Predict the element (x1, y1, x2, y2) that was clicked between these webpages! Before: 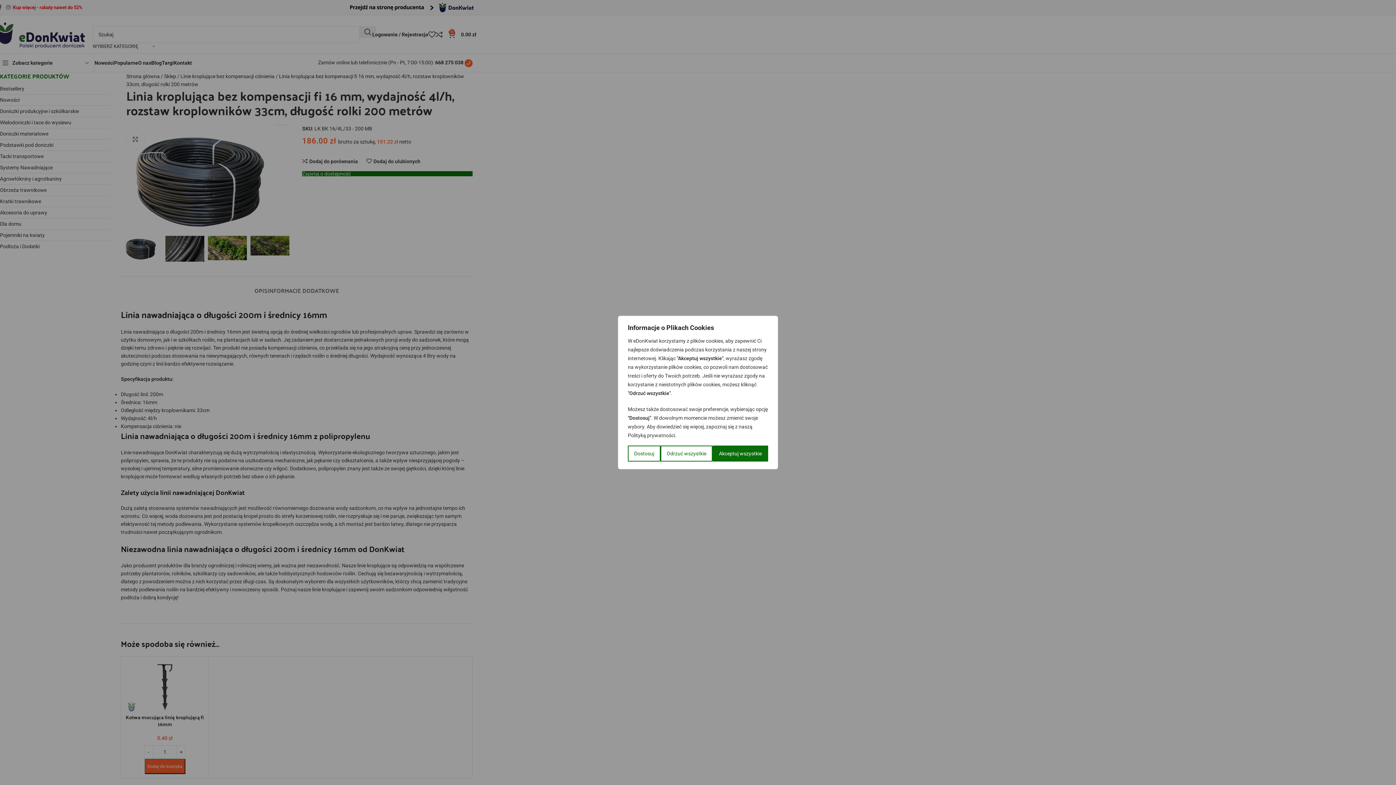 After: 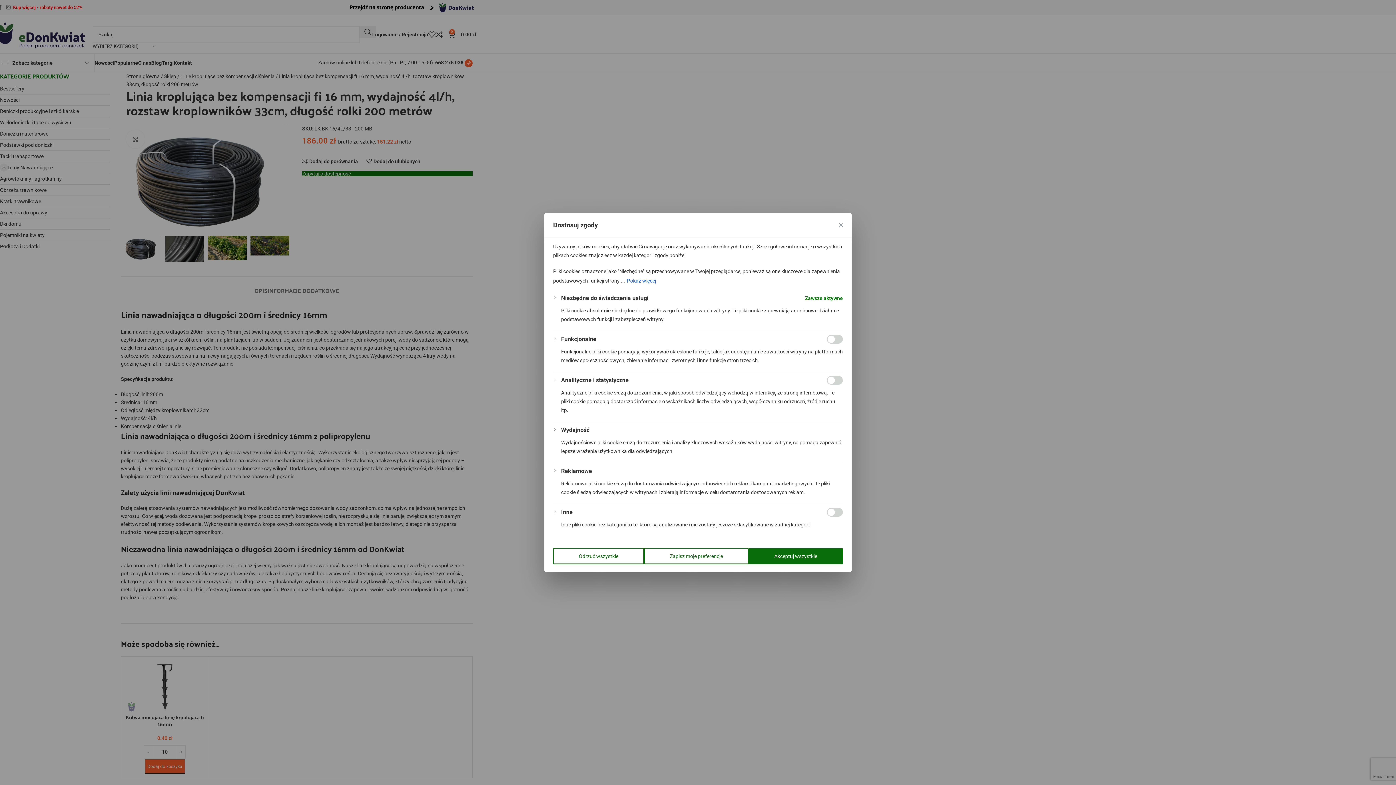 Action: bbox: (628, 445, 660, 461) label: Dostosuj